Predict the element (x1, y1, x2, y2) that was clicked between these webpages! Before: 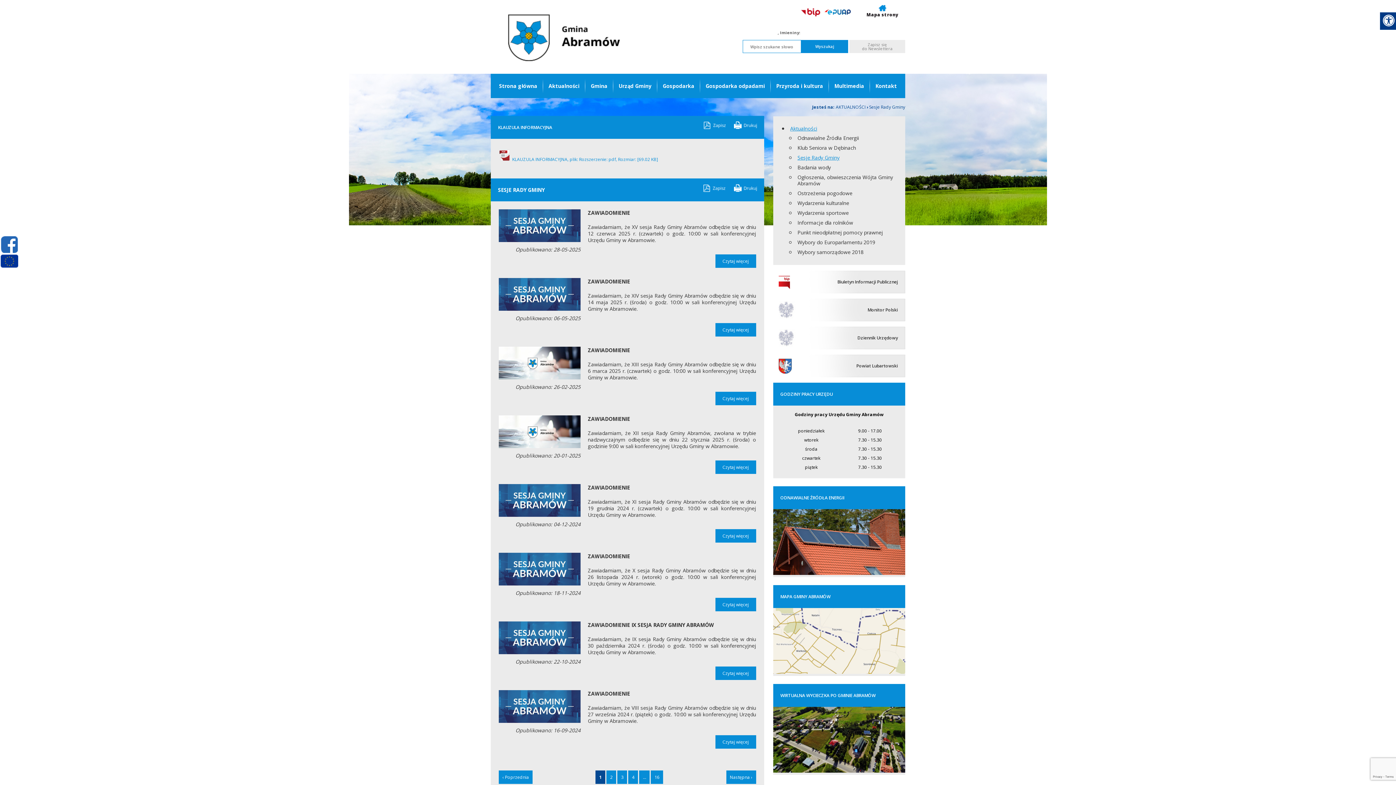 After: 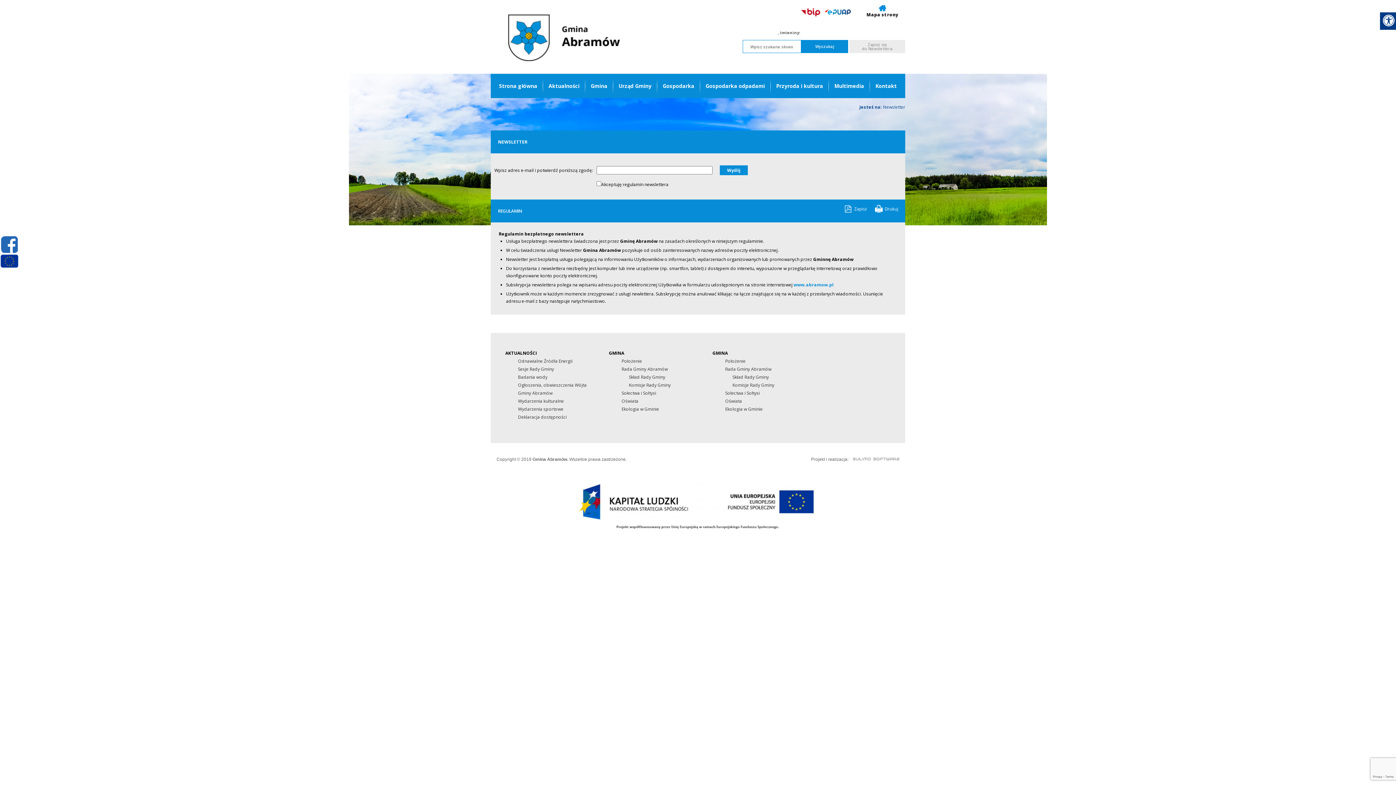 Action: label: Zapisz się
do Newslettera bbox: (849, 40, 905, 53)